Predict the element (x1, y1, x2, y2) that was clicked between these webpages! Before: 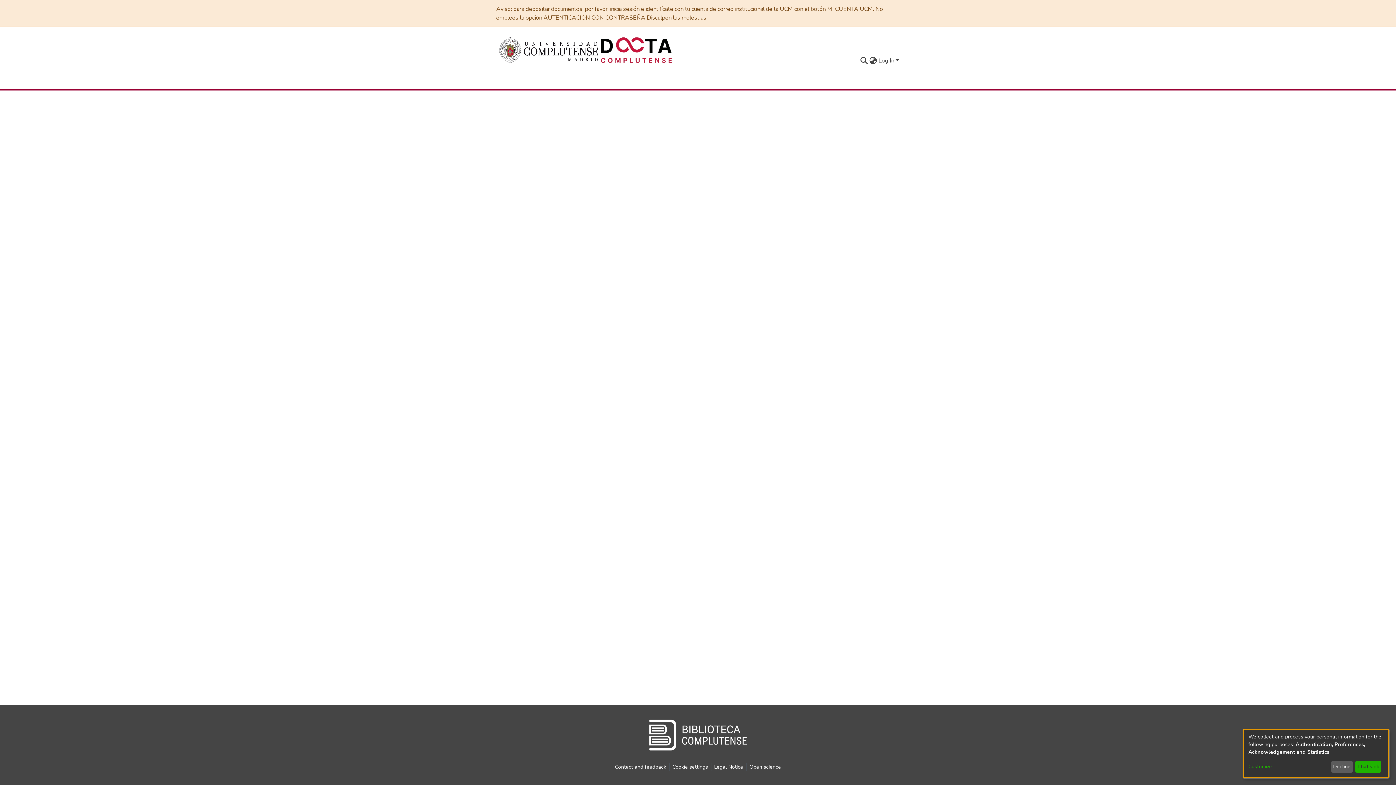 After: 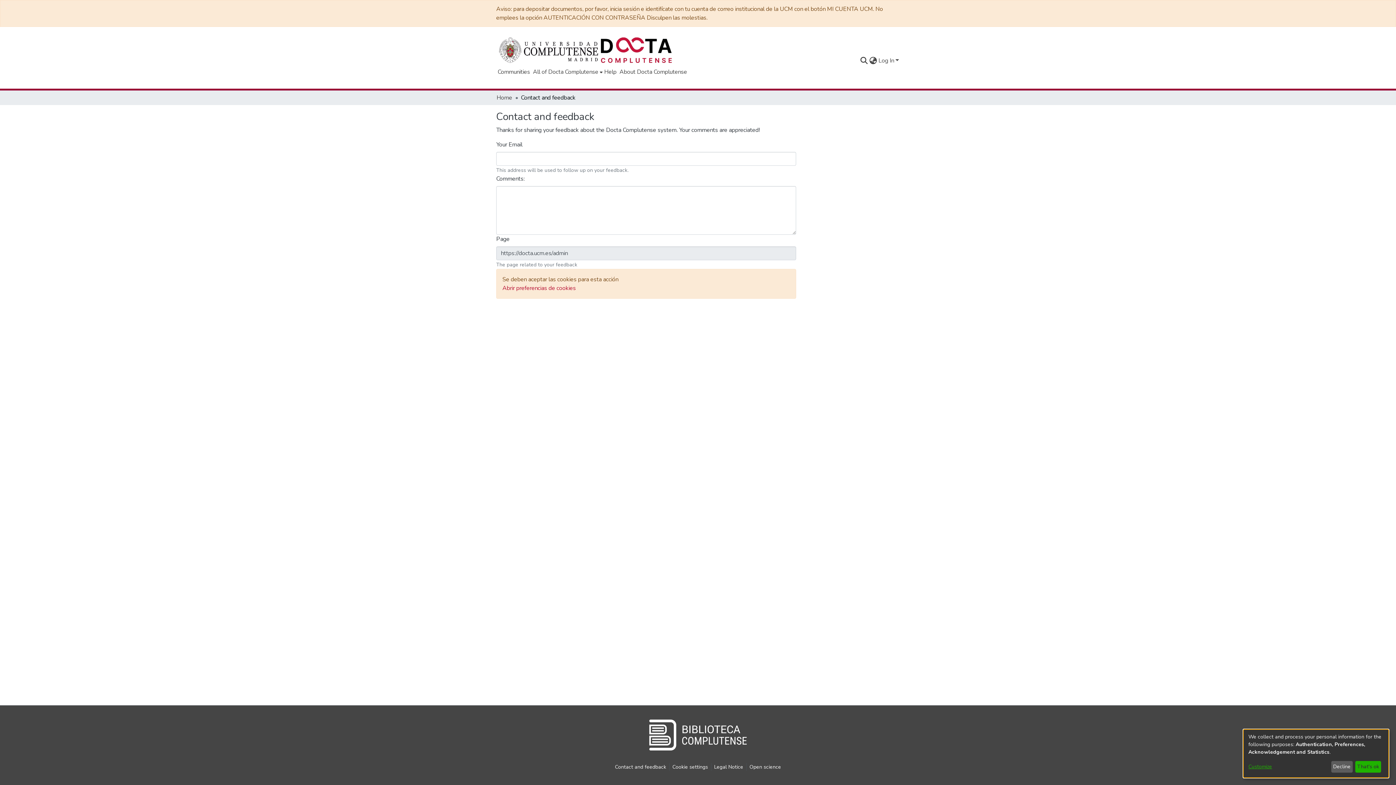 Action: label: Contact and feedback bbox: (612, 763, 669, 771)